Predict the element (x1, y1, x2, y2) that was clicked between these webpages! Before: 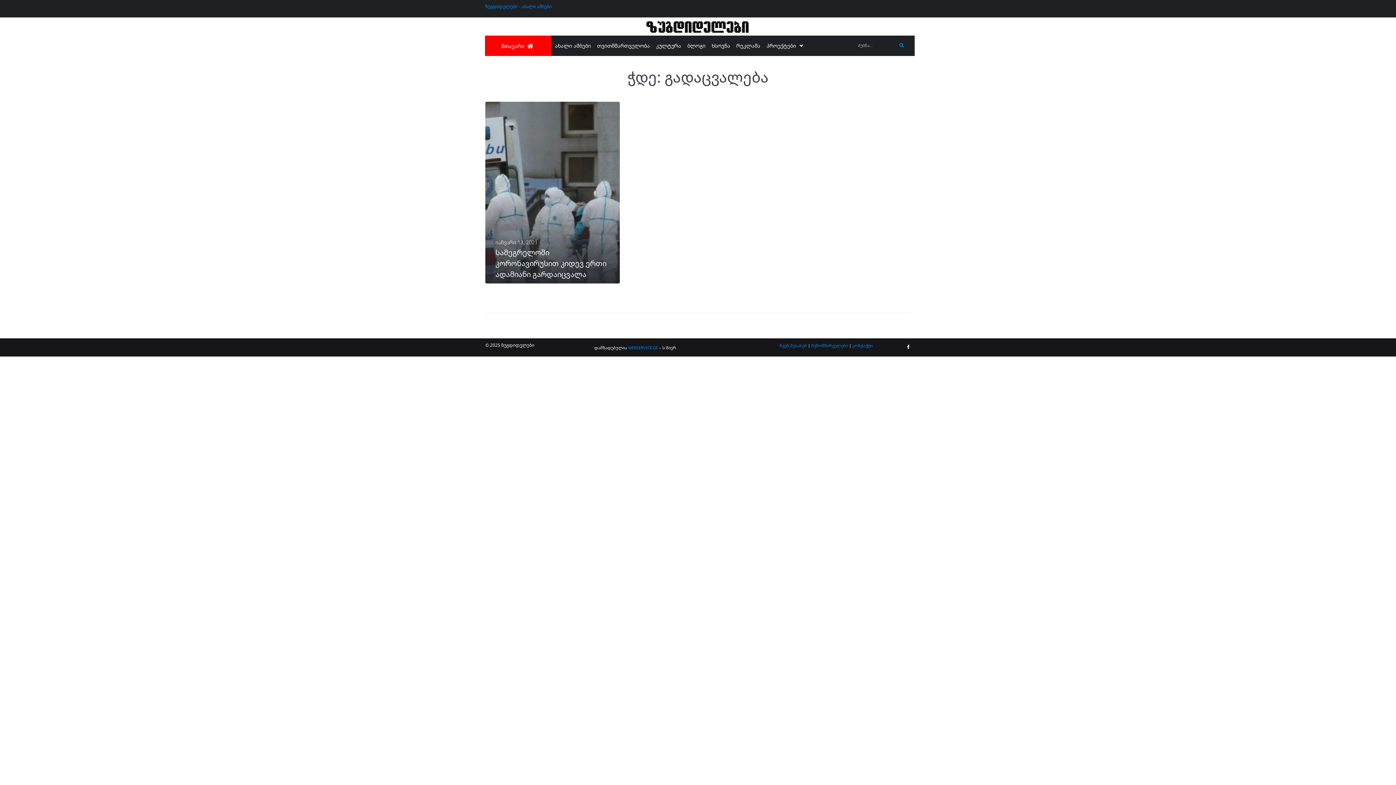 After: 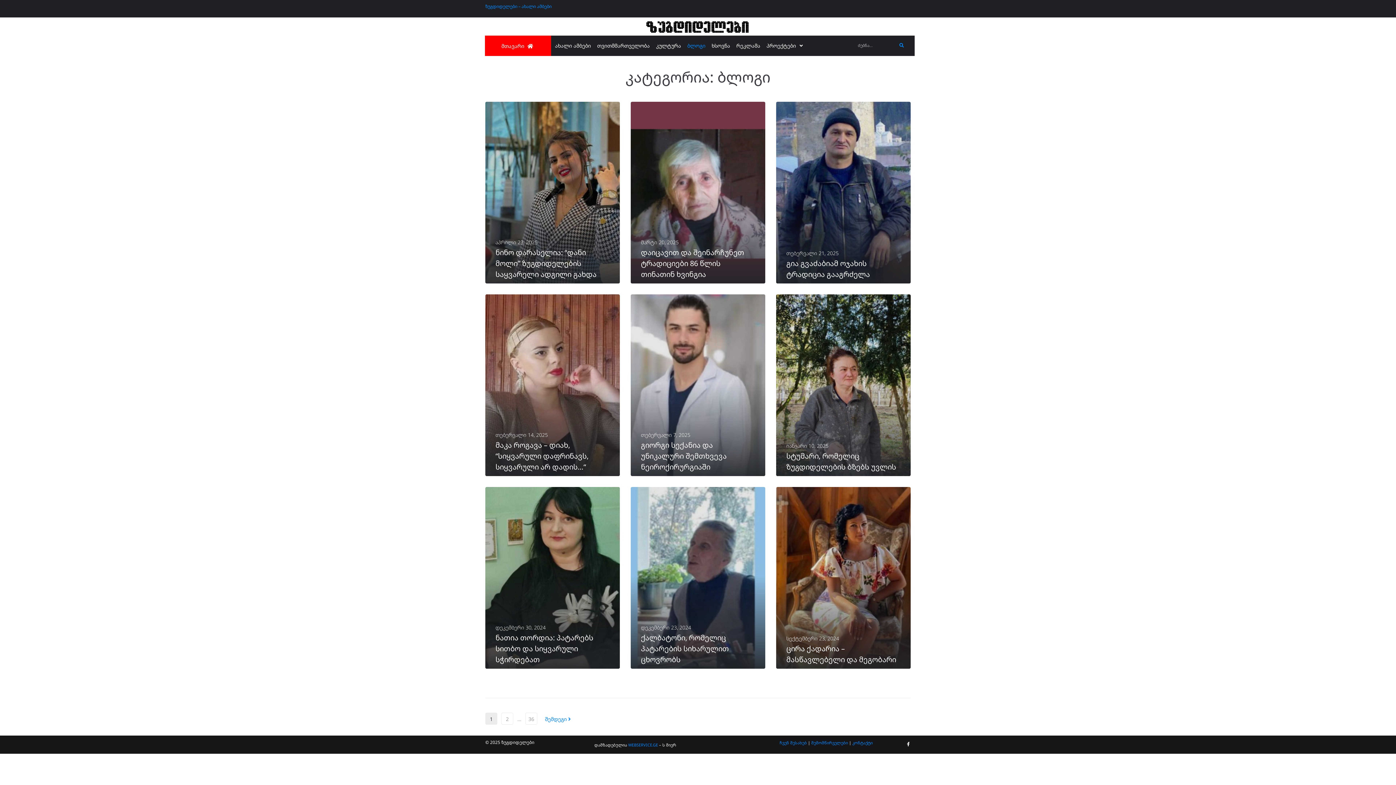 Action: label: ბლოგი bbox: (687, 33, 711, 58)